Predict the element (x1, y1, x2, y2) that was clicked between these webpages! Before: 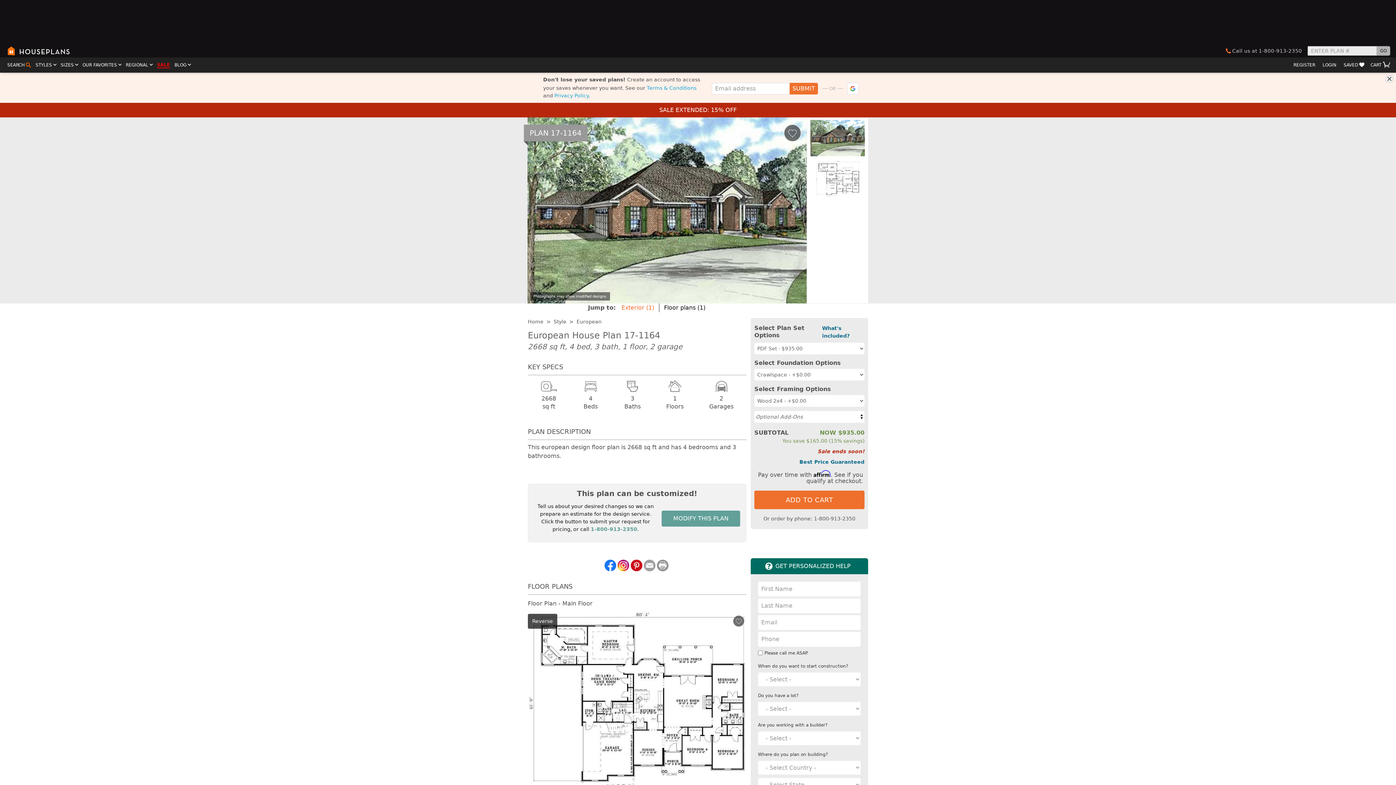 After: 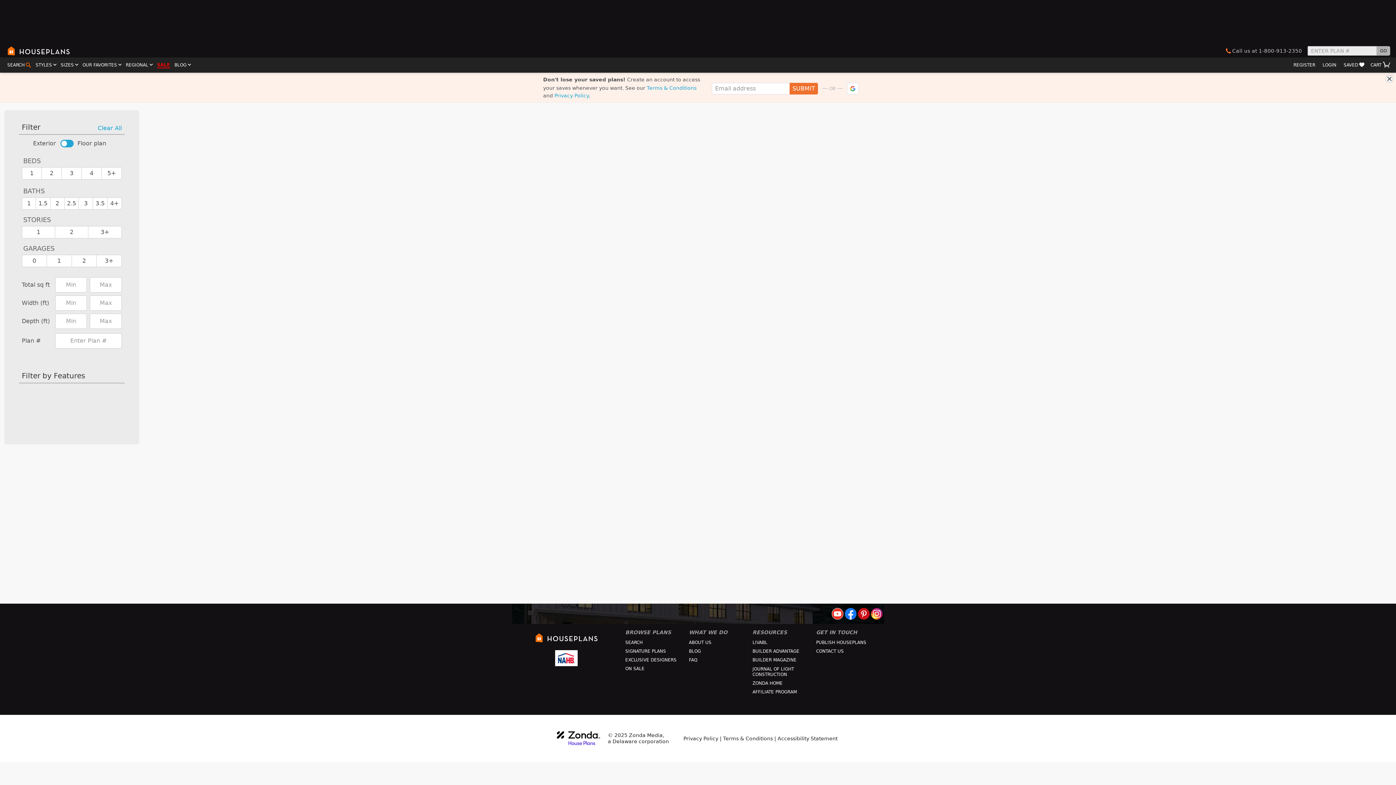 Action: label: GO bbox: (1377, 46, 1390, 55)